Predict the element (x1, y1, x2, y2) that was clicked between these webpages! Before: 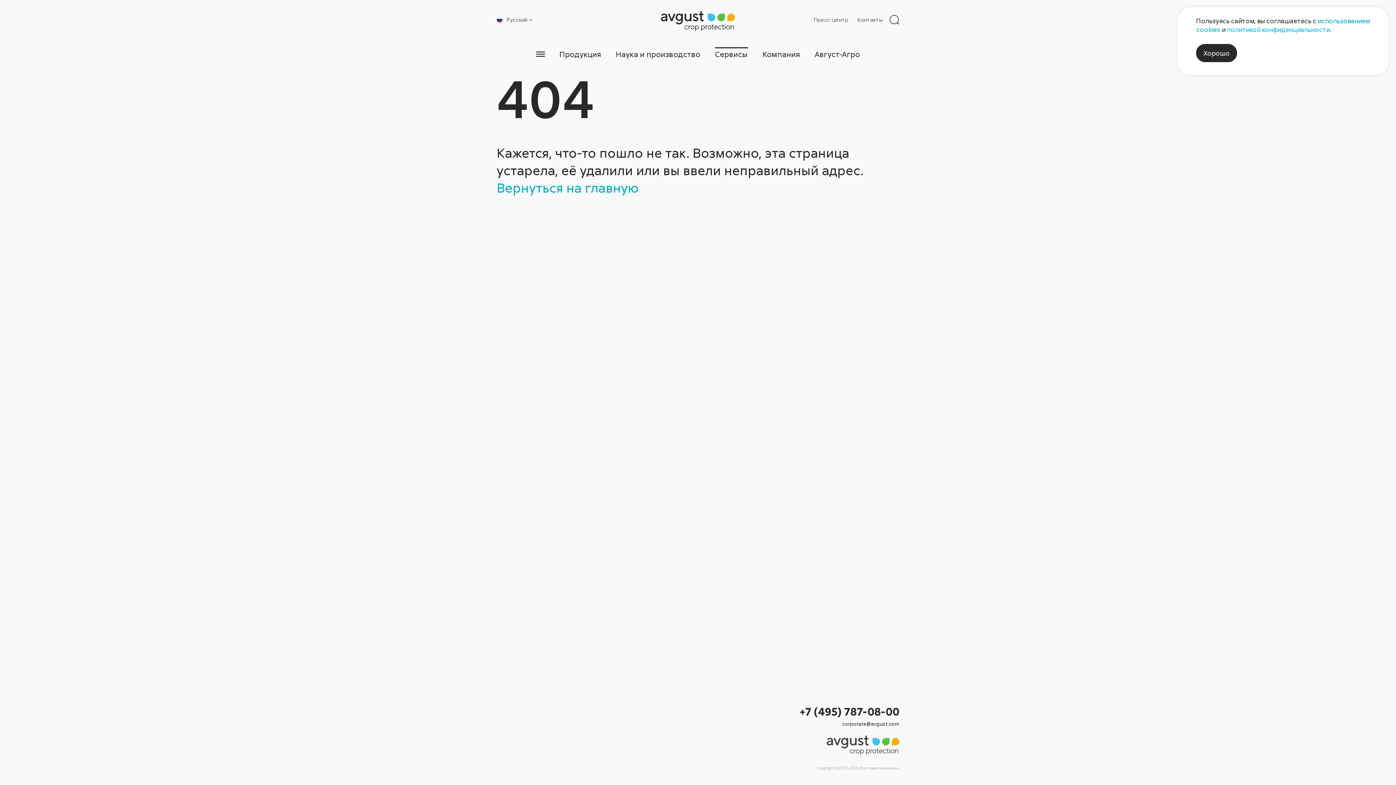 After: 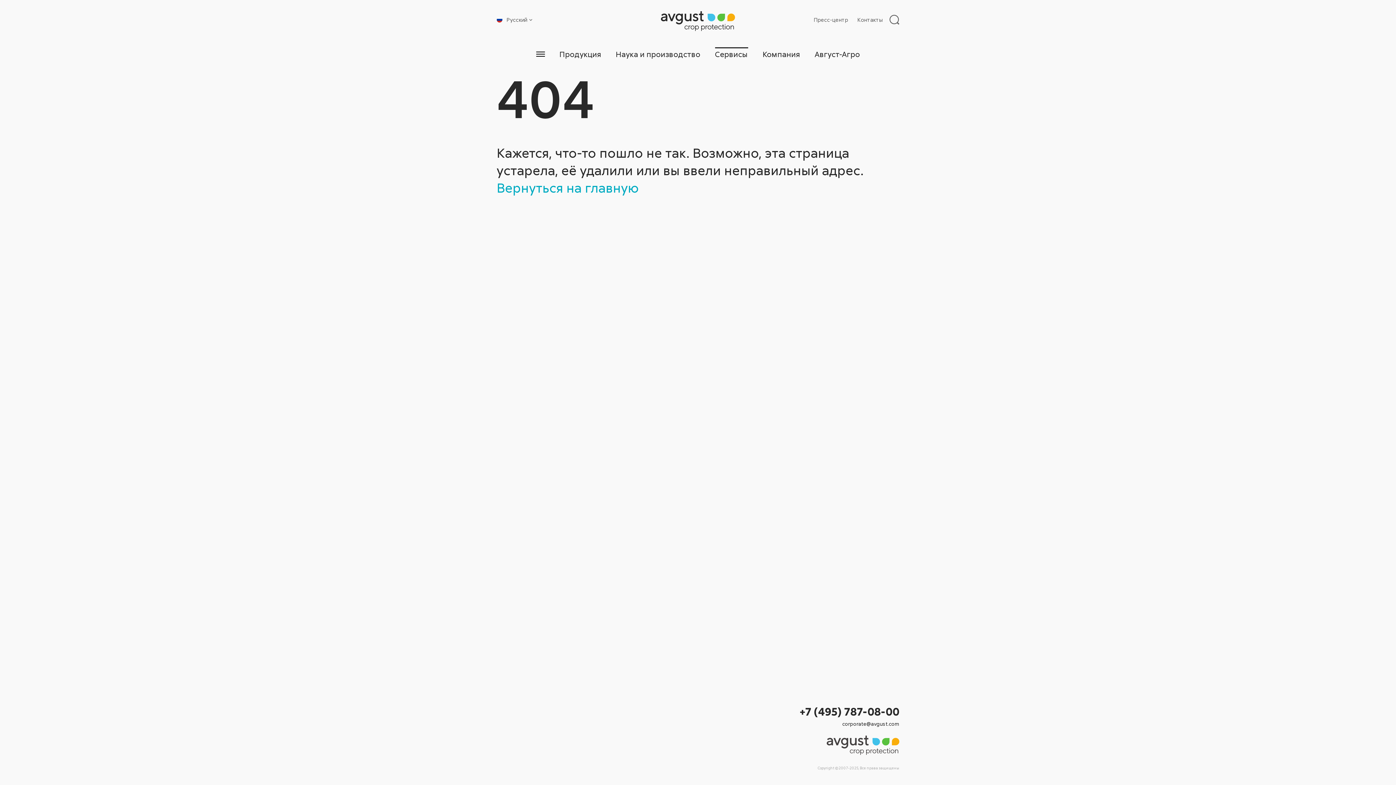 Action: bbox: (1196, 44, 1237, 62) label: Хорошо